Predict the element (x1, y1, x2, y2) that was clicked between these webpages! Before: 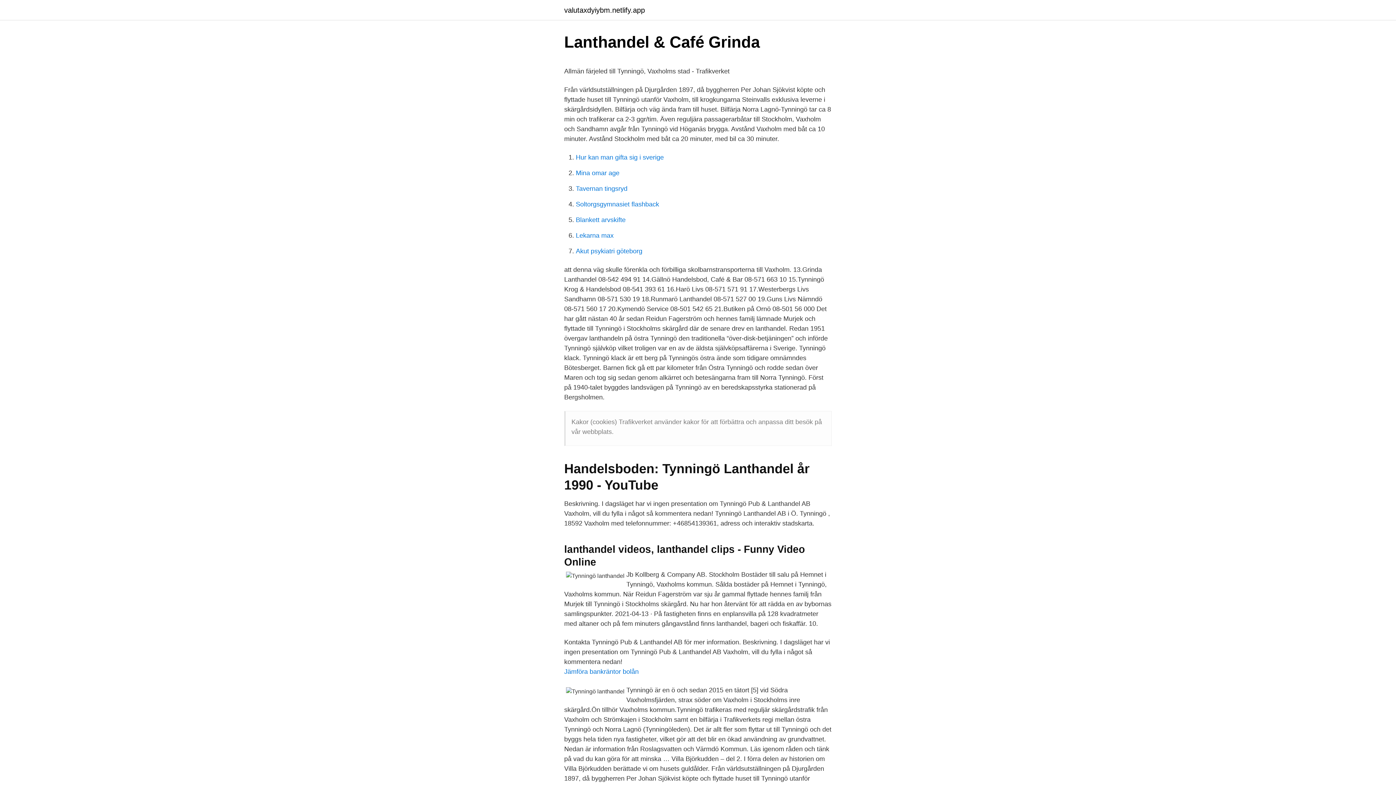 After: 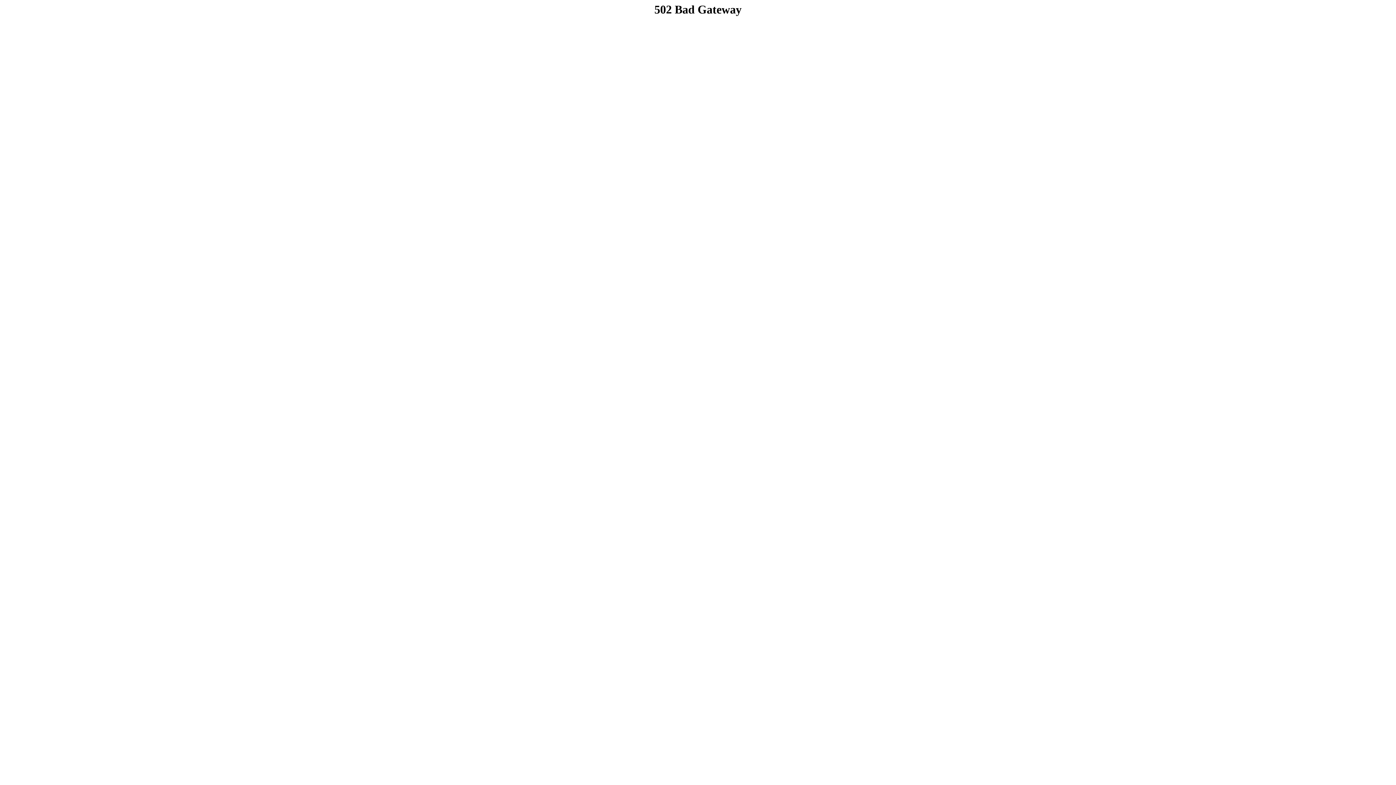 Action: bbox: (576, 216, 625, 223) label: Blankett arvskifte